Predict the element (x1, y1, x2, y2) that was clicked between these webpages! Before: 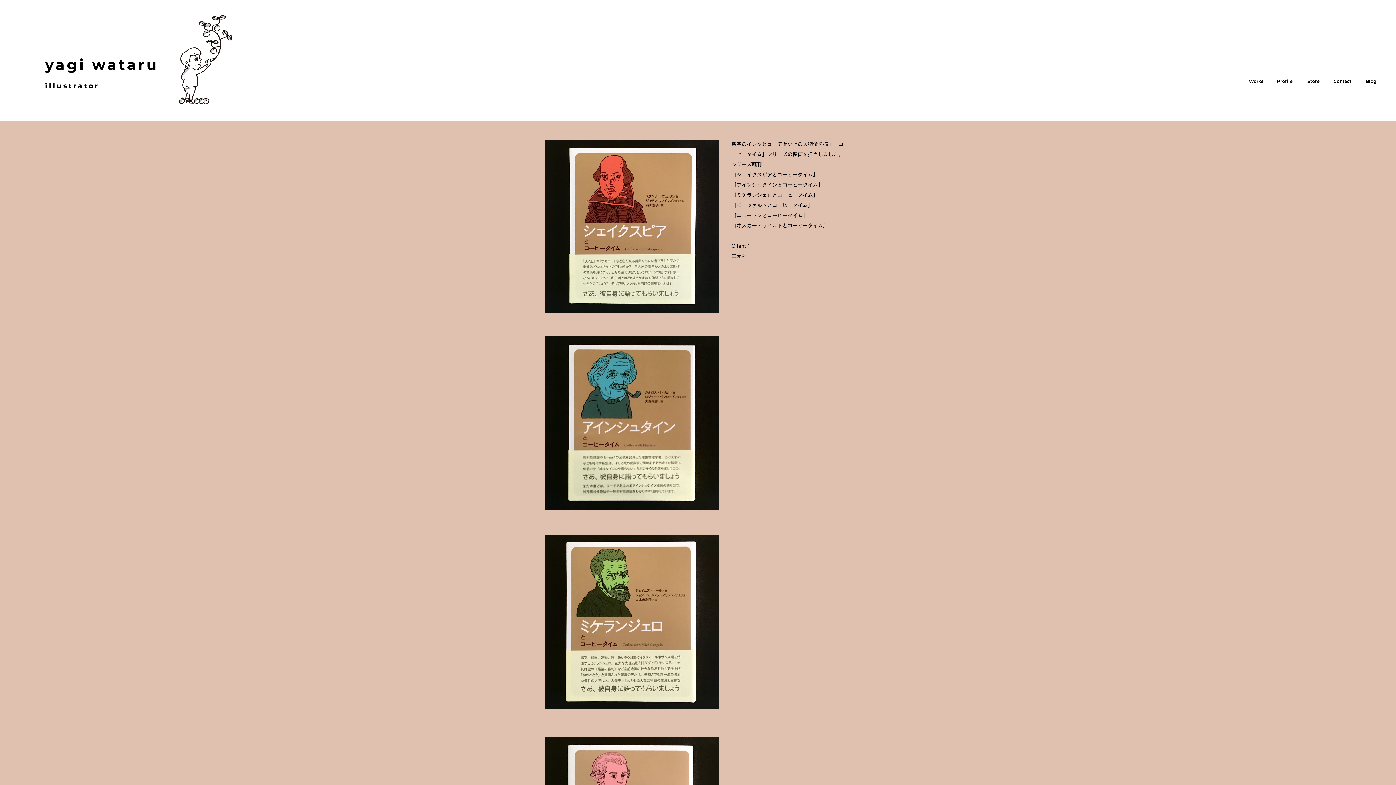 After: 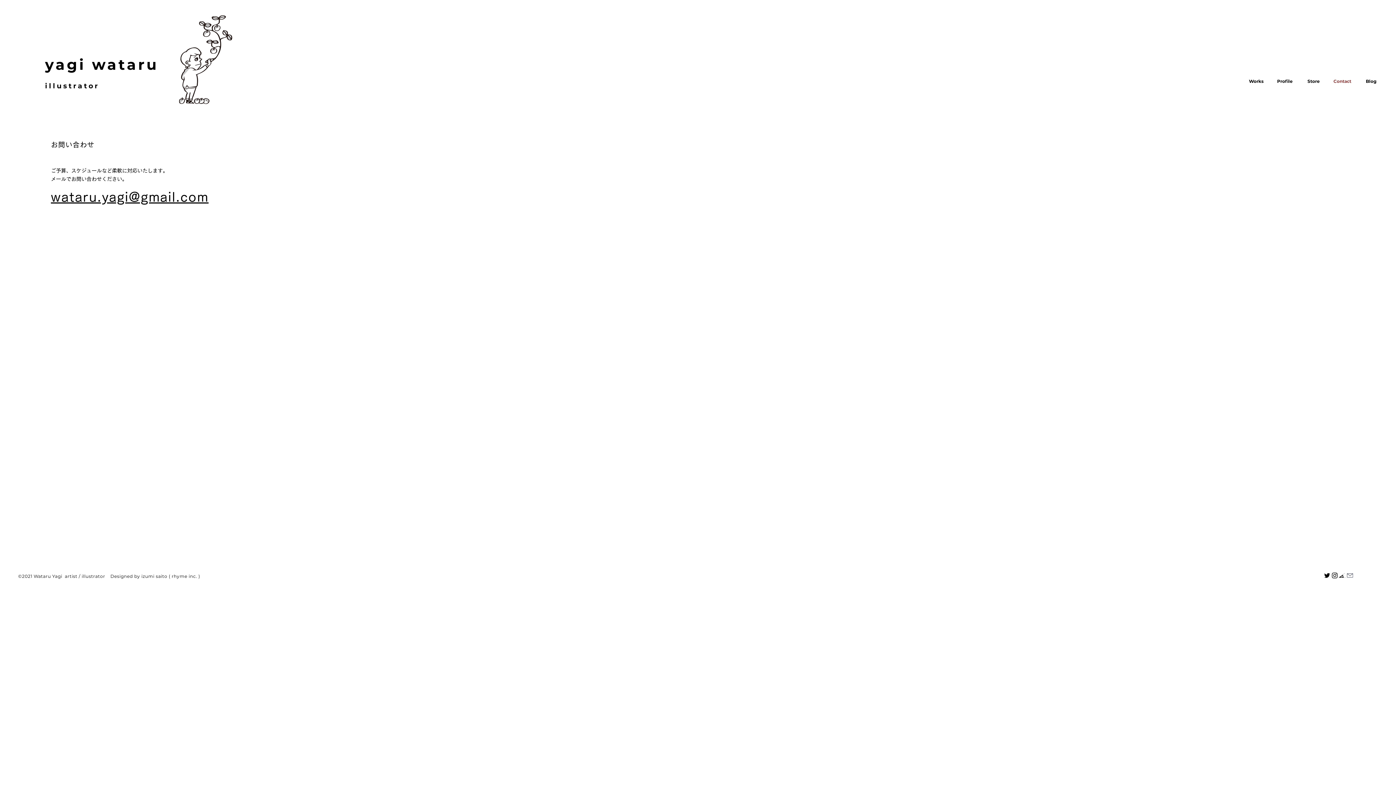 Action: bbox: (1328, 76, 1357, 85) label: Contact